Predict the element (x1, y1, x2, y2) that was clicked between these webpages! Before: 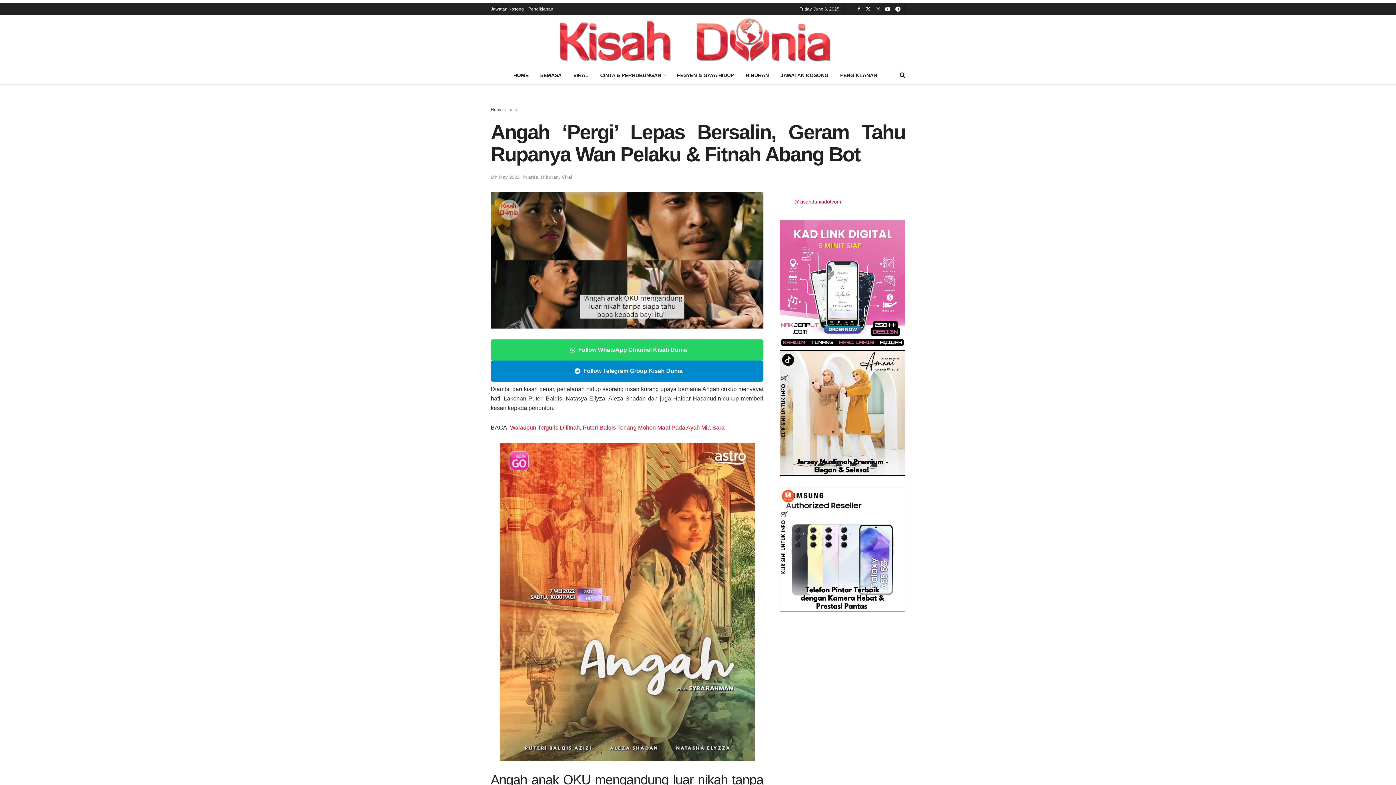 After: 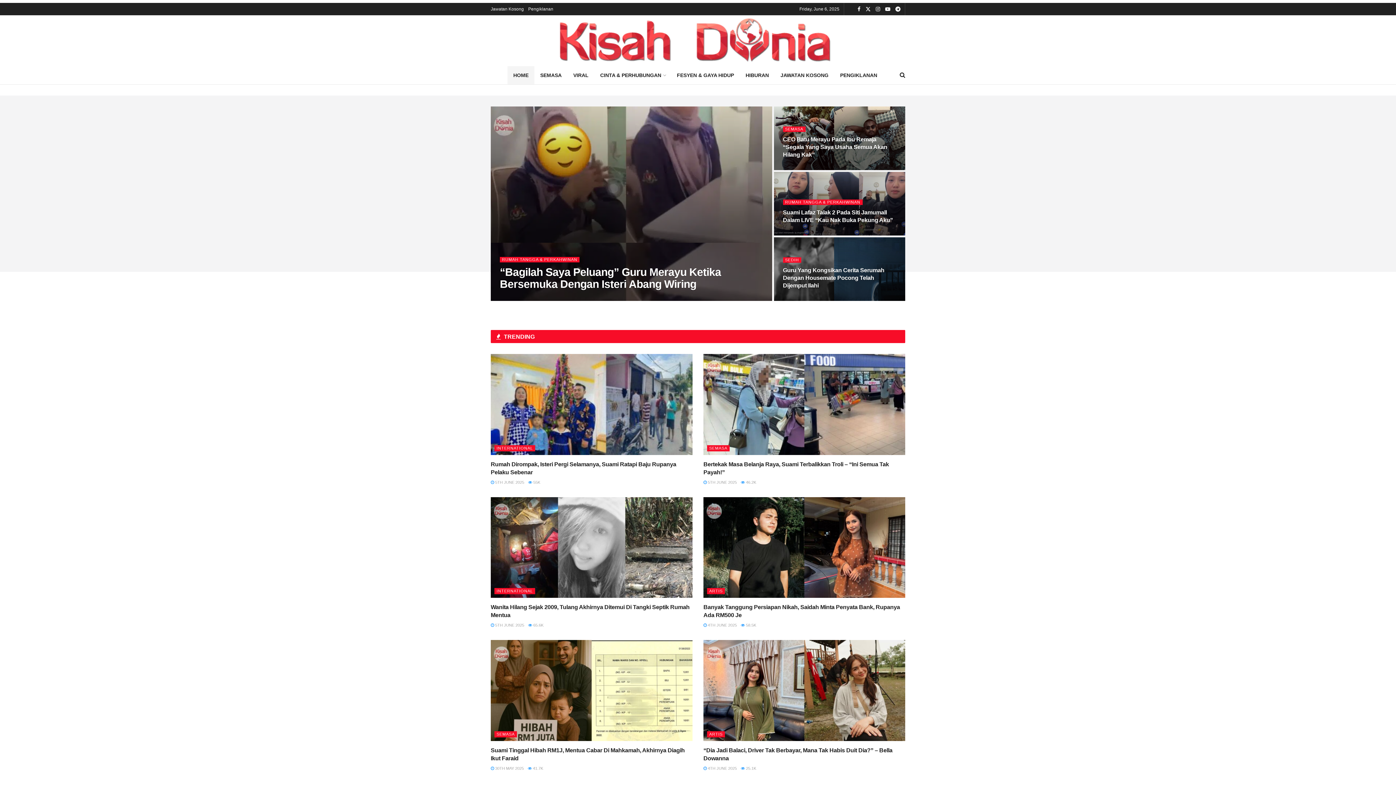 Action: bbox: (490, 107, 502, 112) label: Home